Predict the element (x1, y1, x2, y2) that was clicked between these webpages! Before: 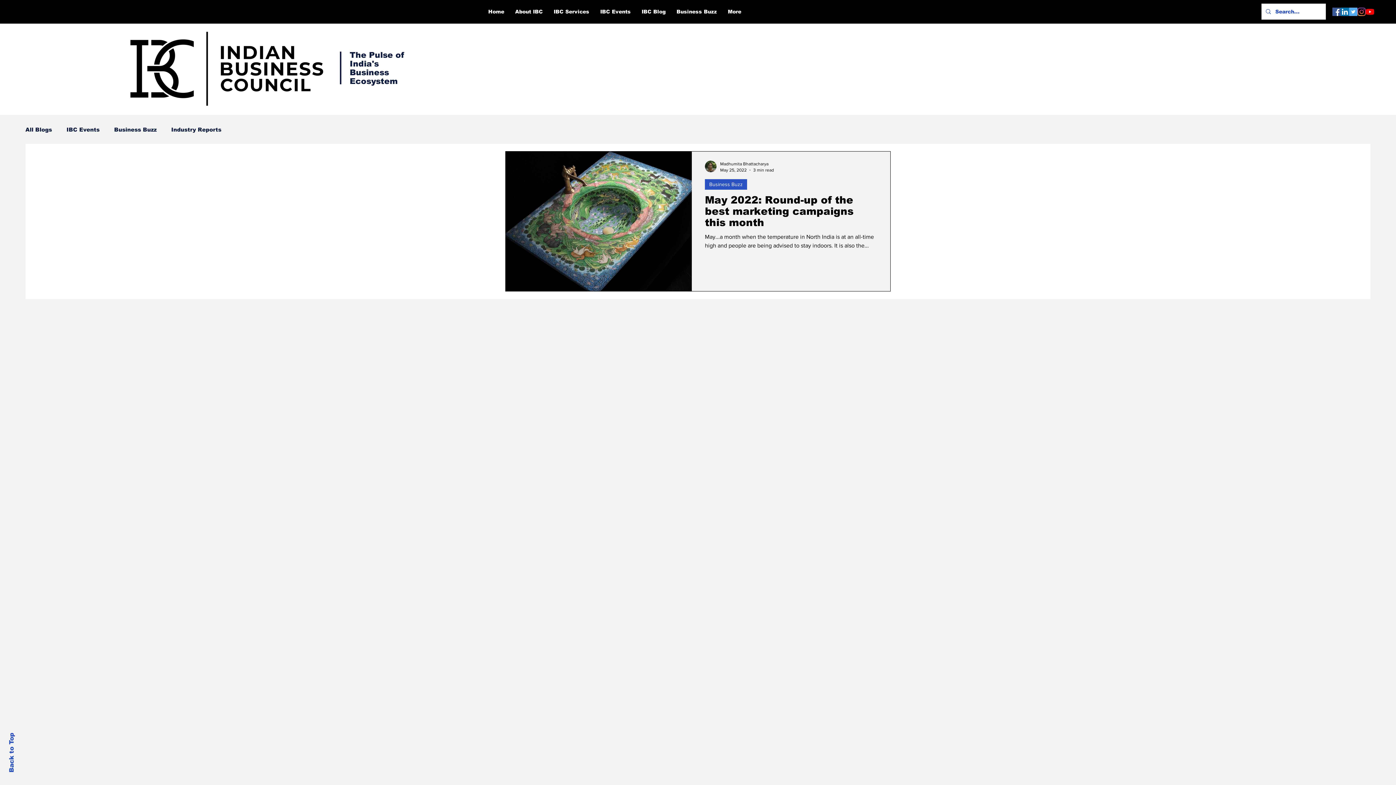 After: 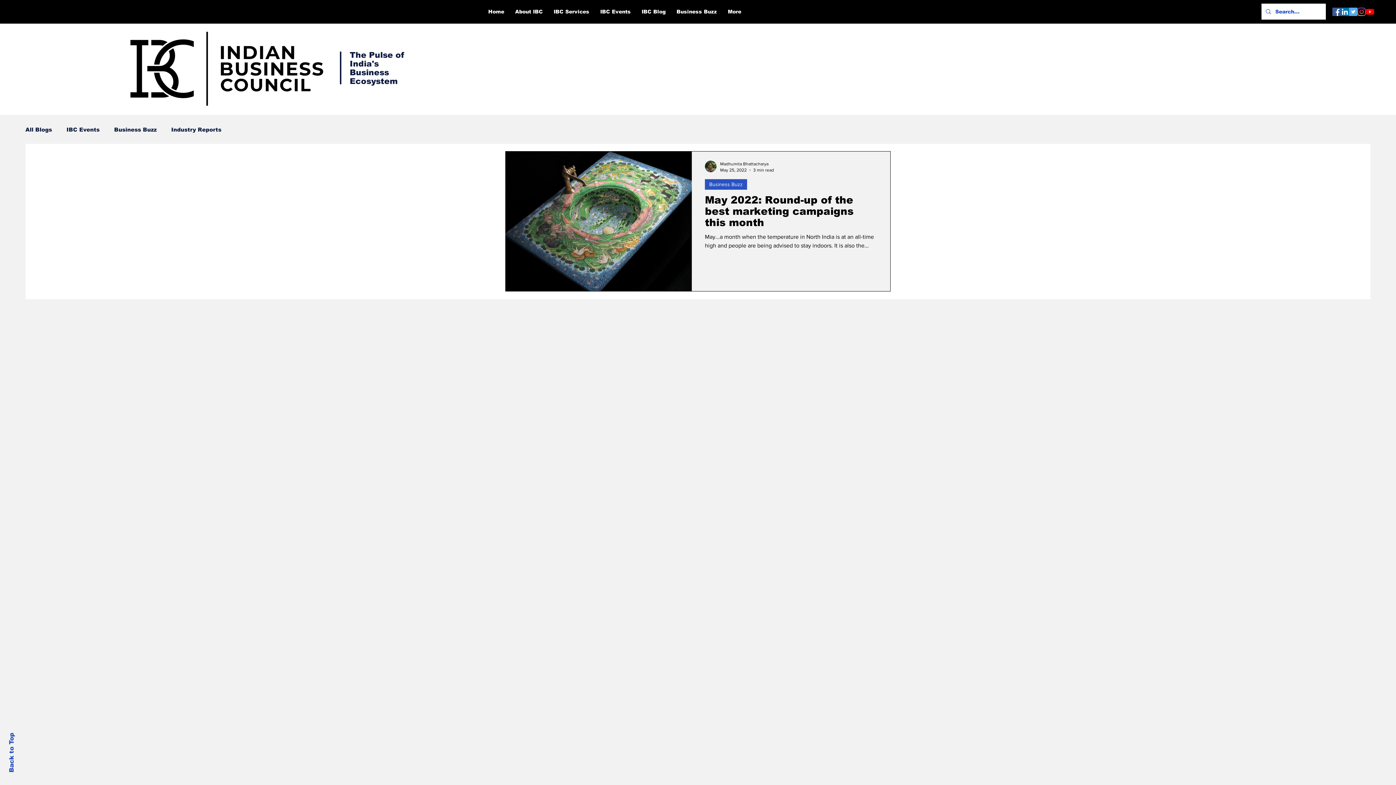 Action: bbox: (1366, 7, 1374, 16) label: YouTube